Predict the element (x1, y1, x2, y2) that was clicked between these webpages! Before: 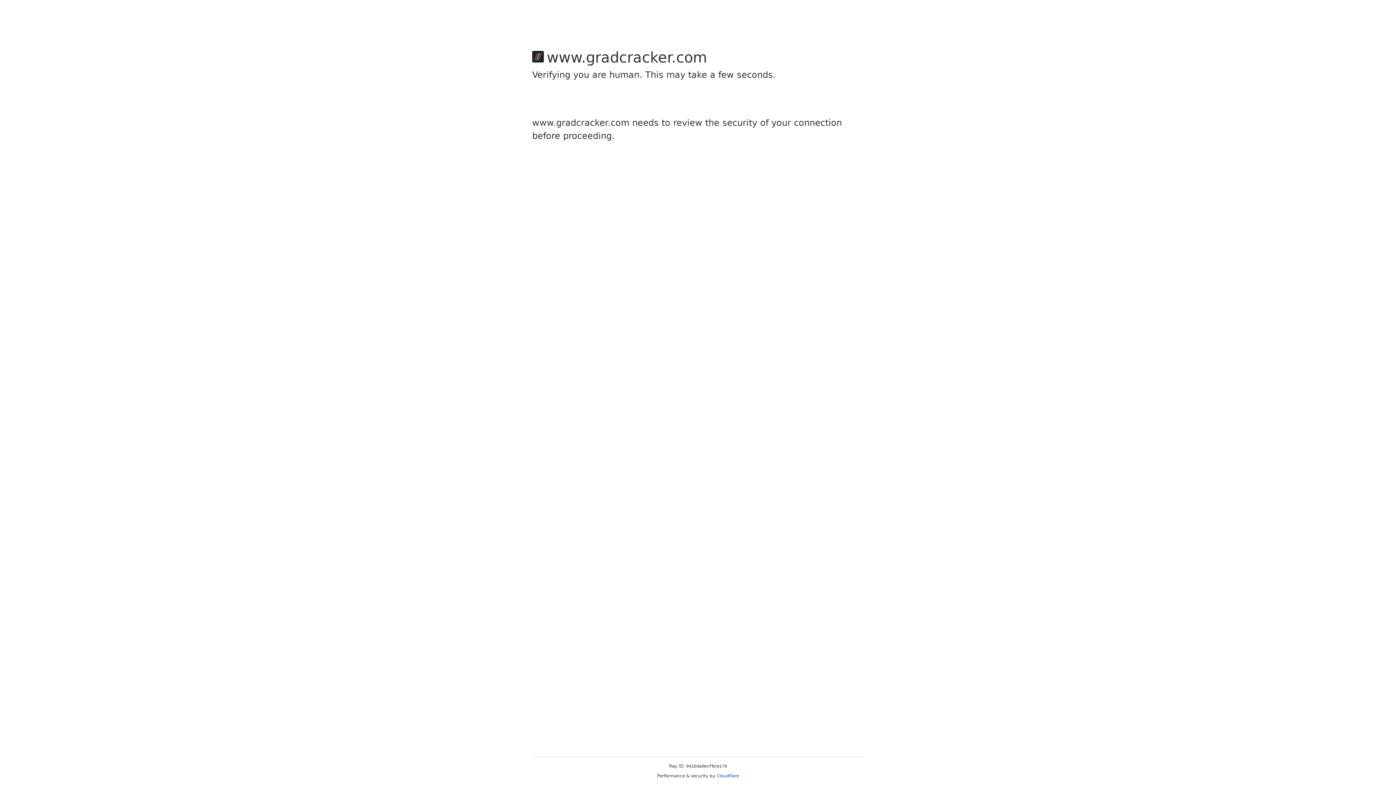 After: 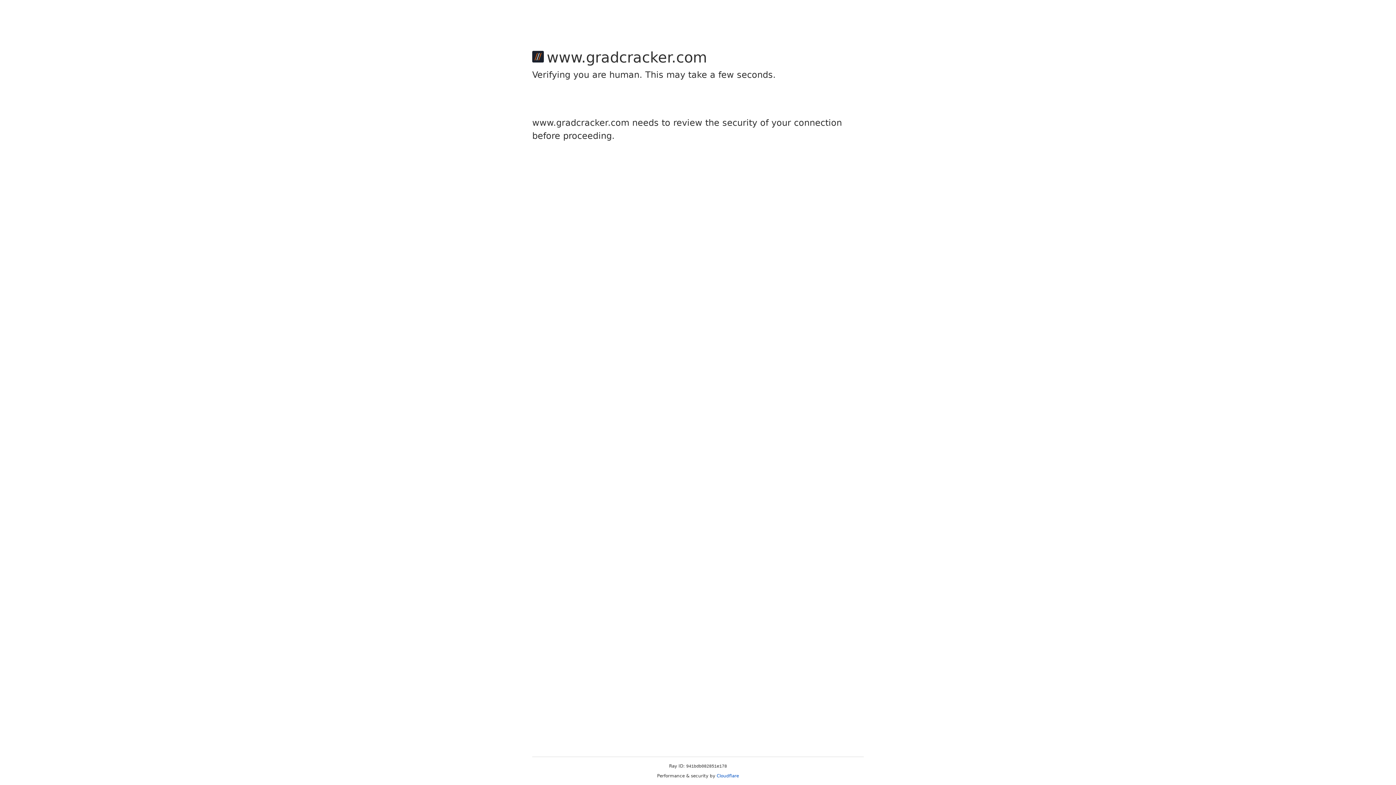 Action: bbox: (716, 773, 739, 778) label: Cloudflare